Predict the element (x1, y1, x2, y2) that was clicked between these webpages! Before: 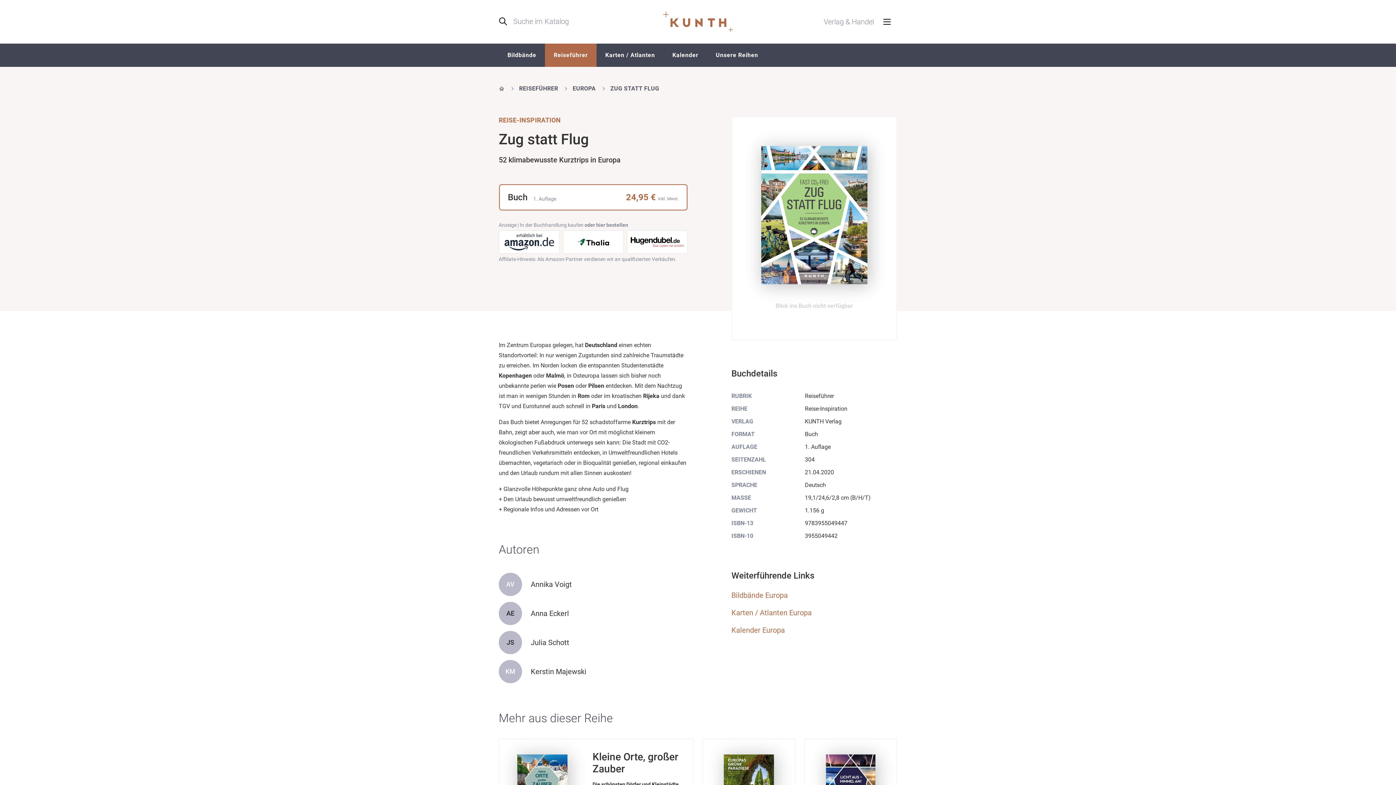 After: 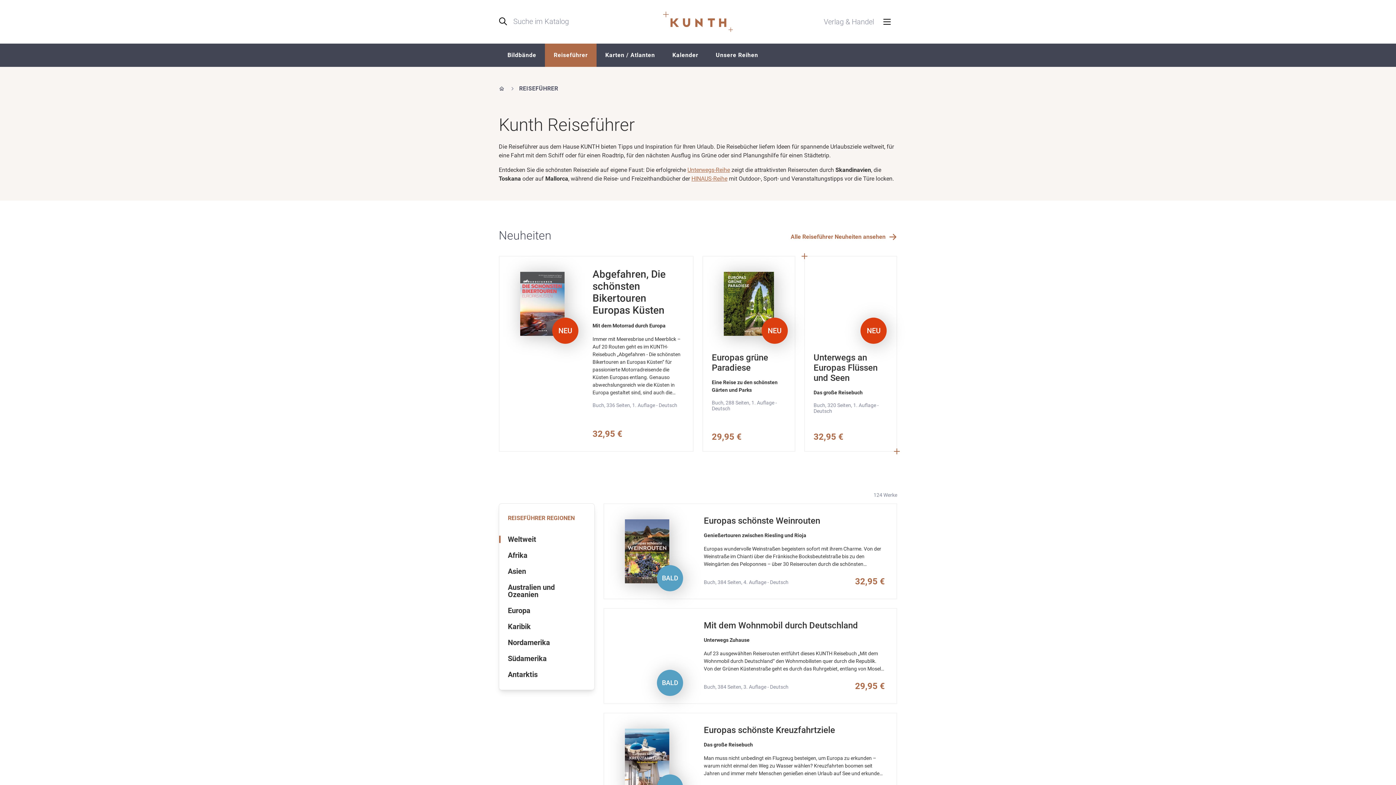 Action: label: Reiseführer bbox: (805, 392, 834, 399)